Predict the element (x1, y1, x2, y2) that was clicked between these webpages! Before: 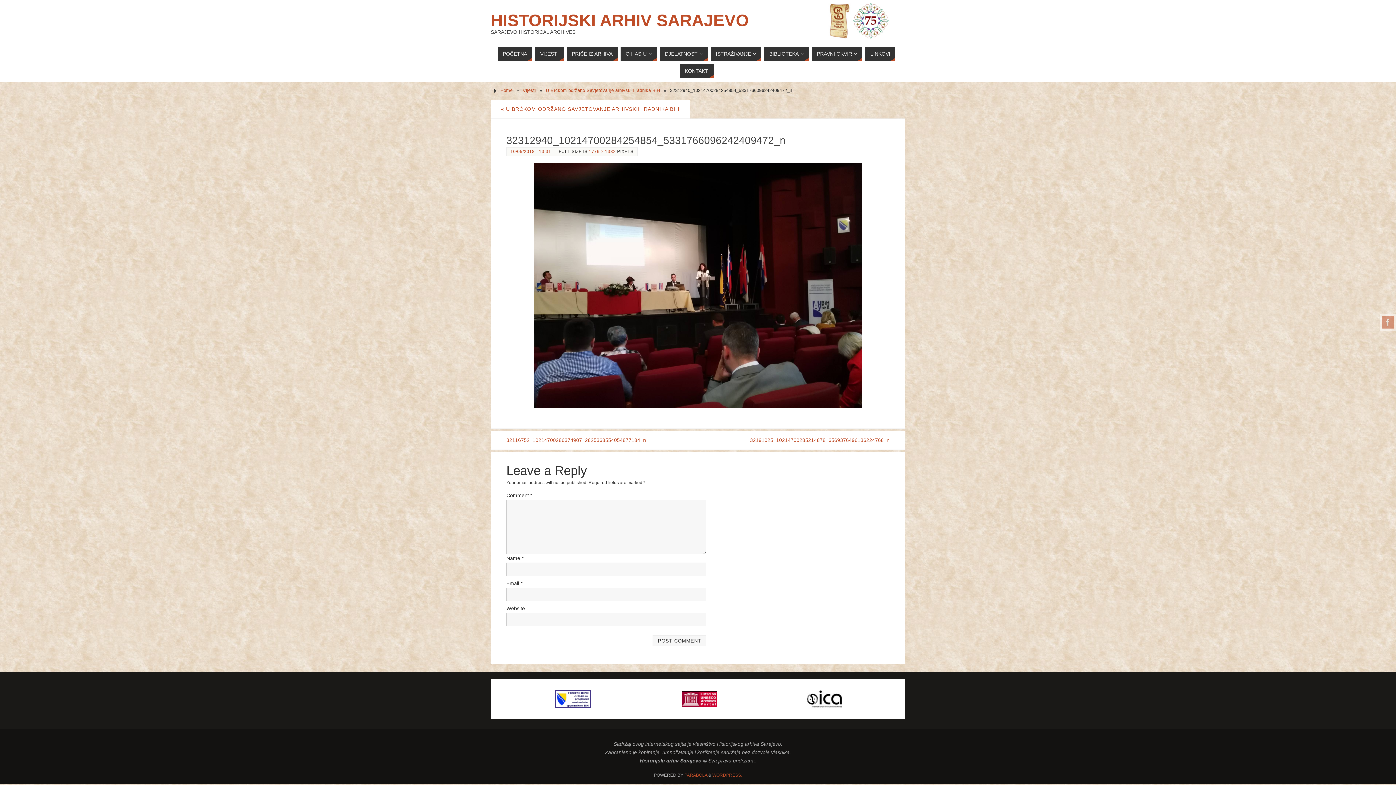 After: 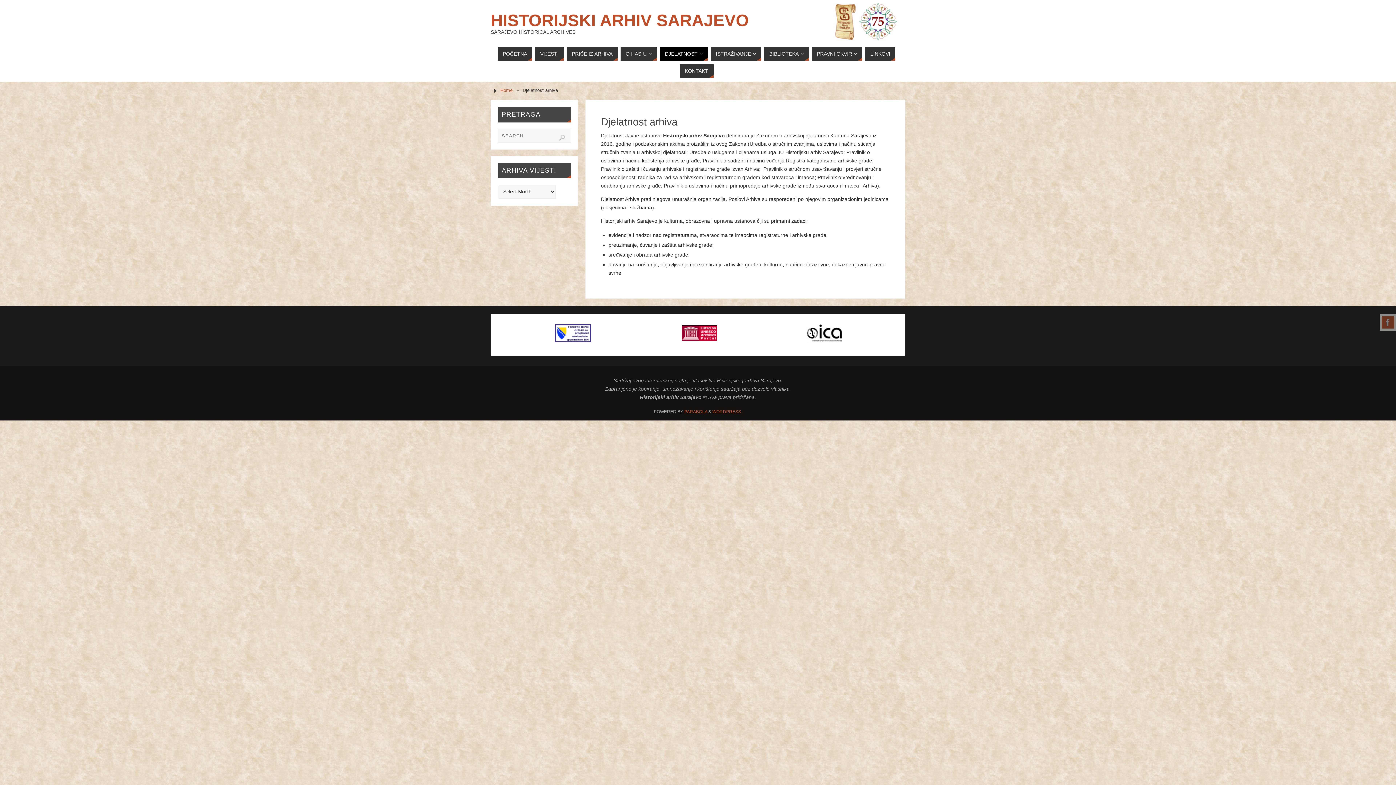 Action: bbox: (660, 47, 708, 60) label: DJELATNOST